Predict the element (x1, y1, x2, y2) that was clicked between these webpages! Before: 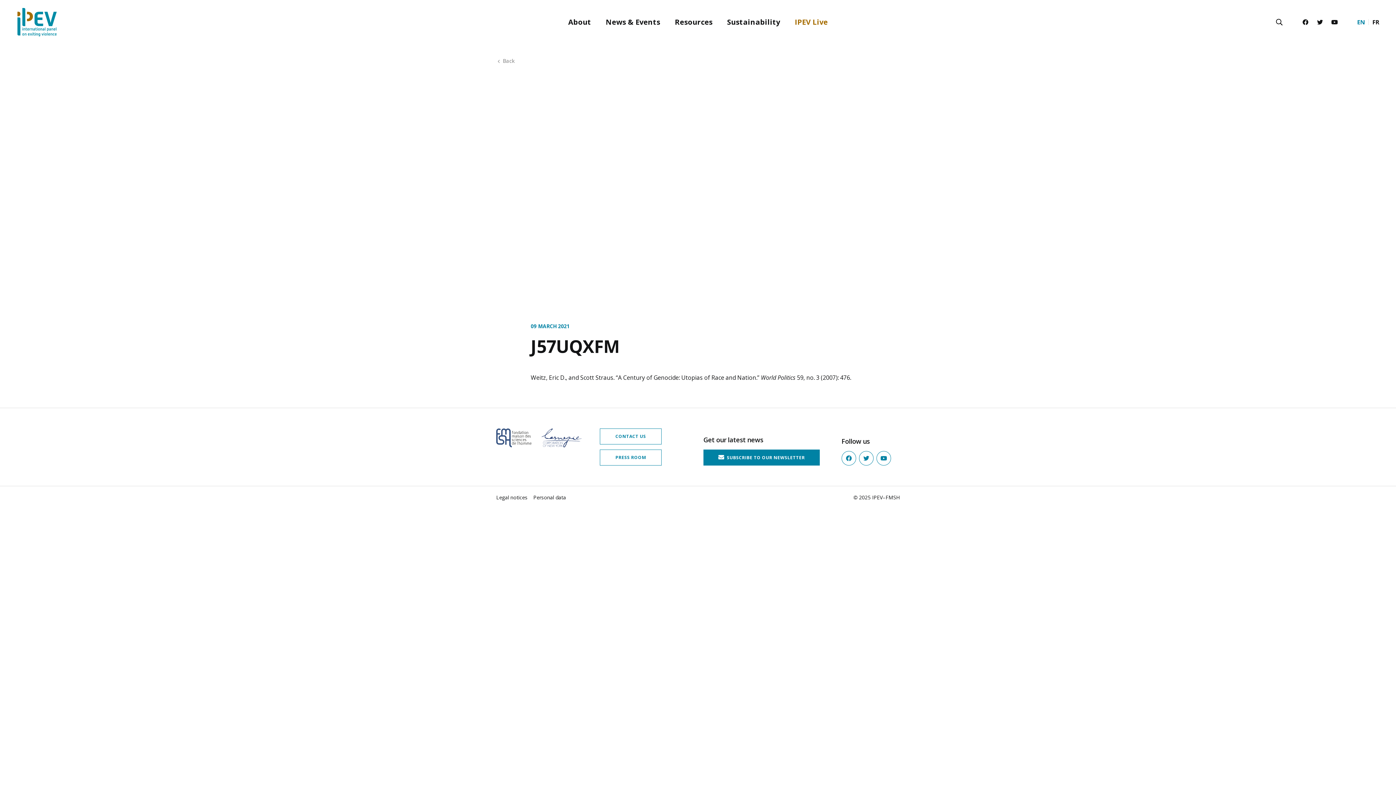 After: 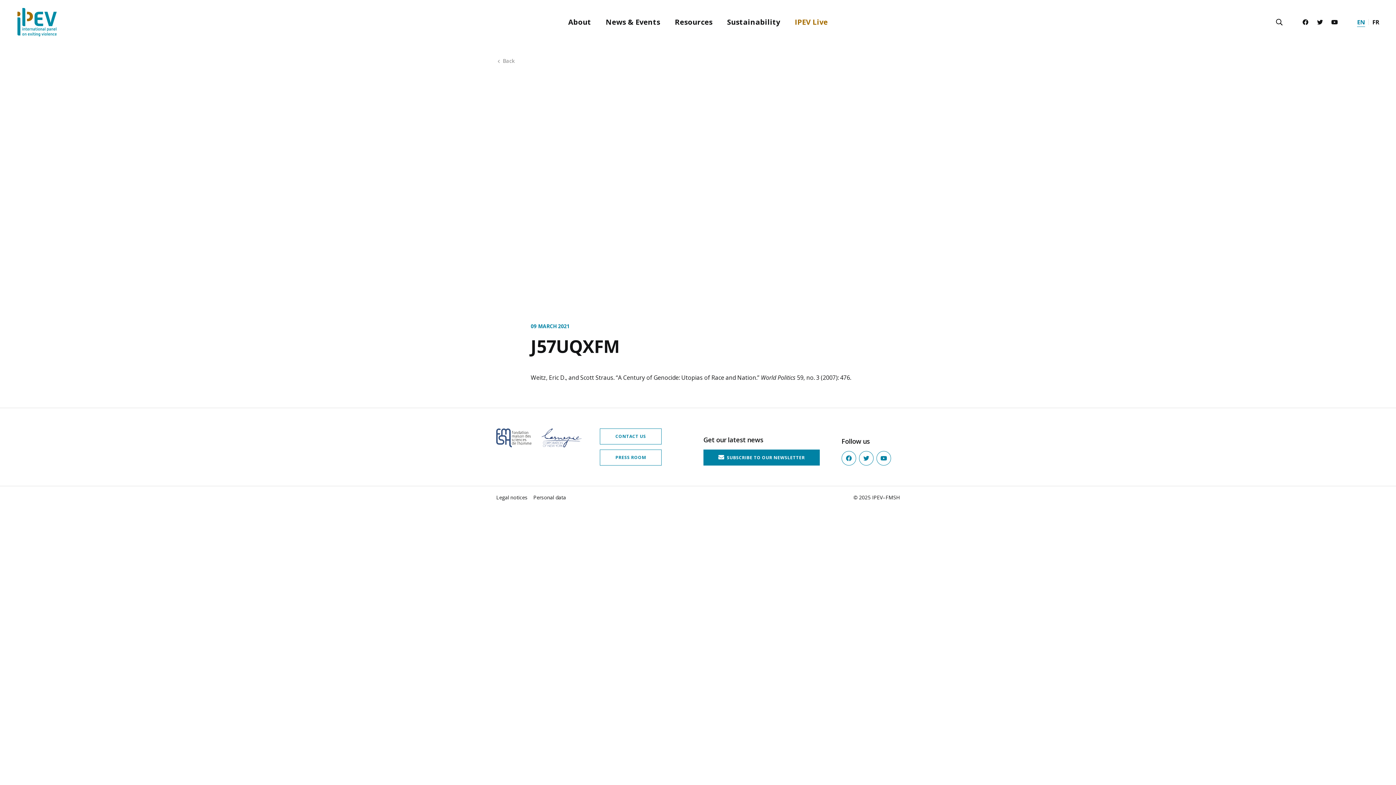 Action: bbox: (1353, 14, 1369, 29) label: EN